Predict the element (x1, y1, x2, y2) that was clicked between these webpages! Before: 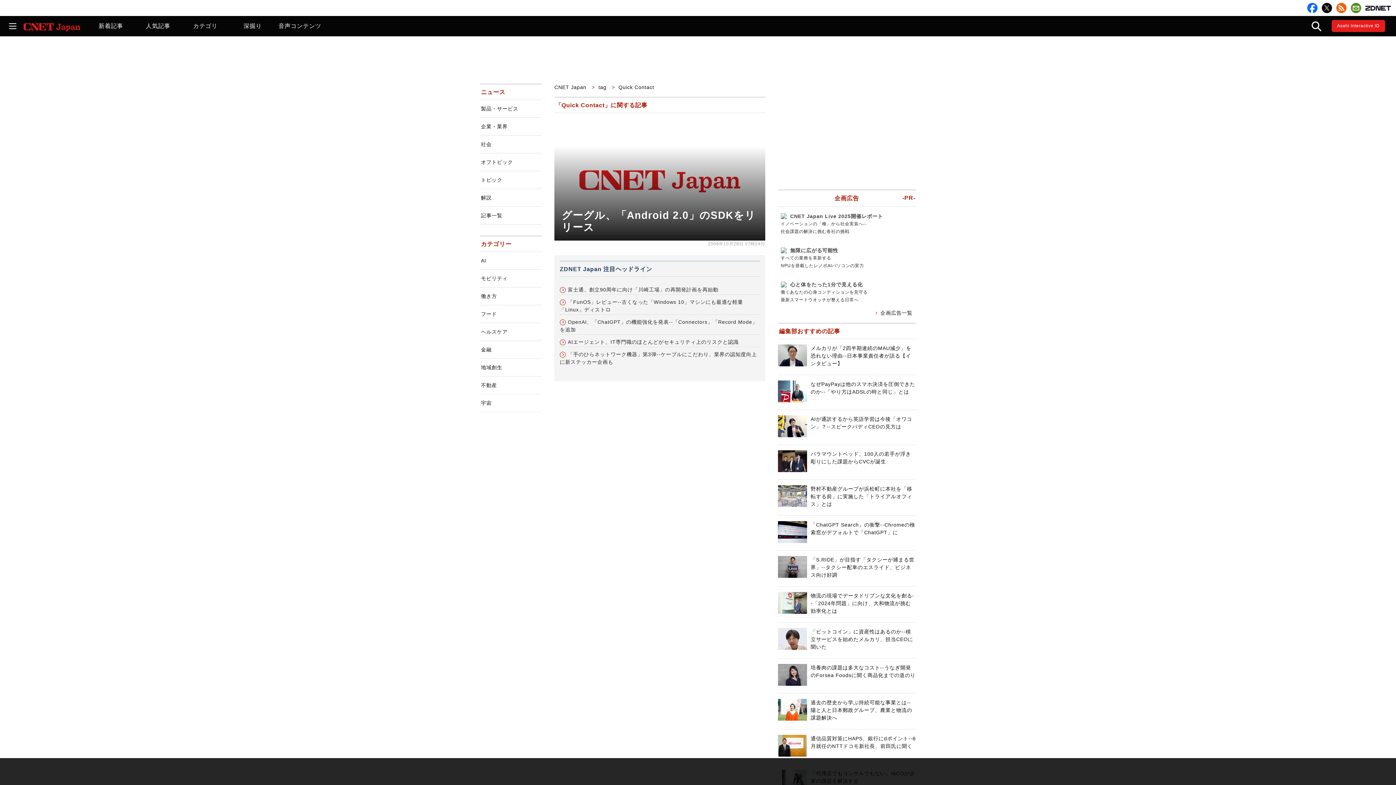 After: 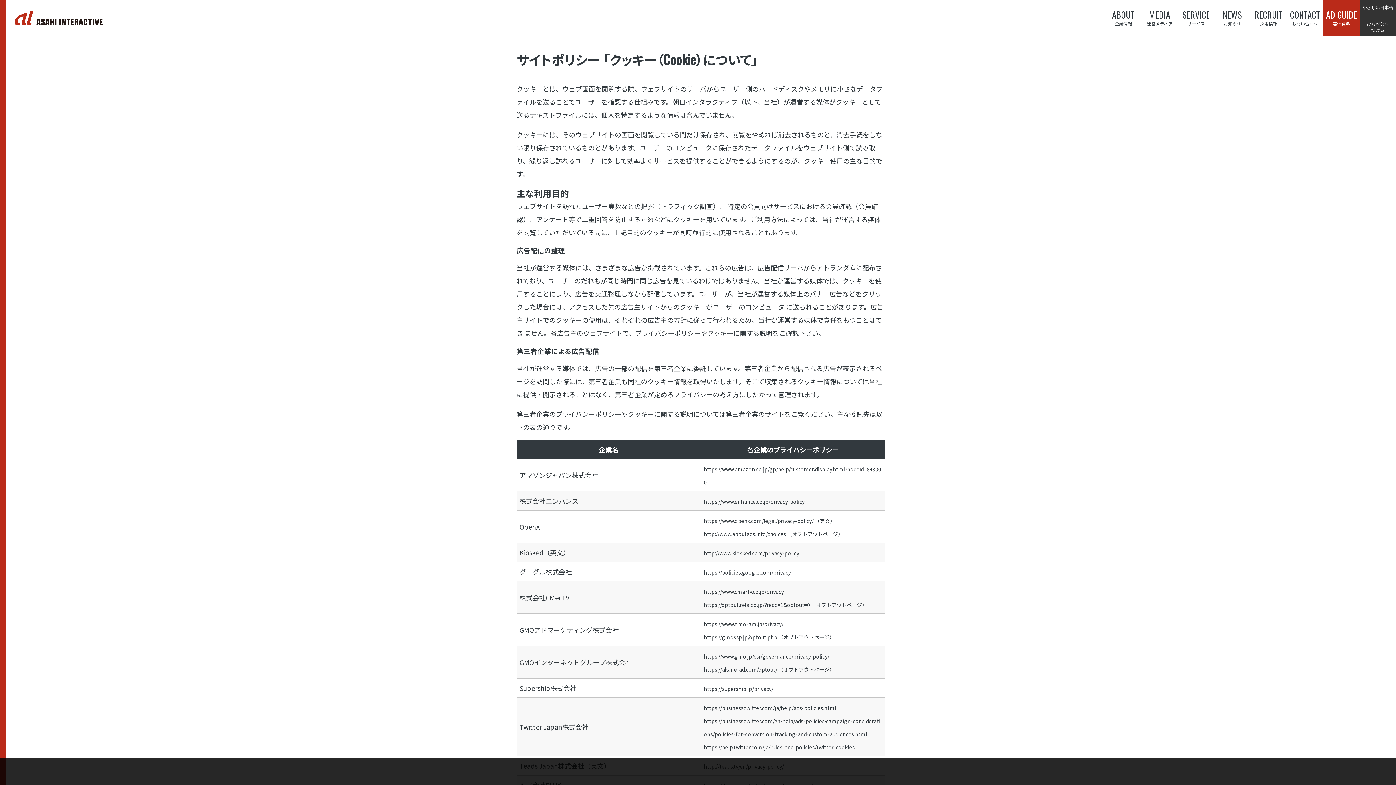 Action: bbox: (648, 776, 657, 781) label: 詳細